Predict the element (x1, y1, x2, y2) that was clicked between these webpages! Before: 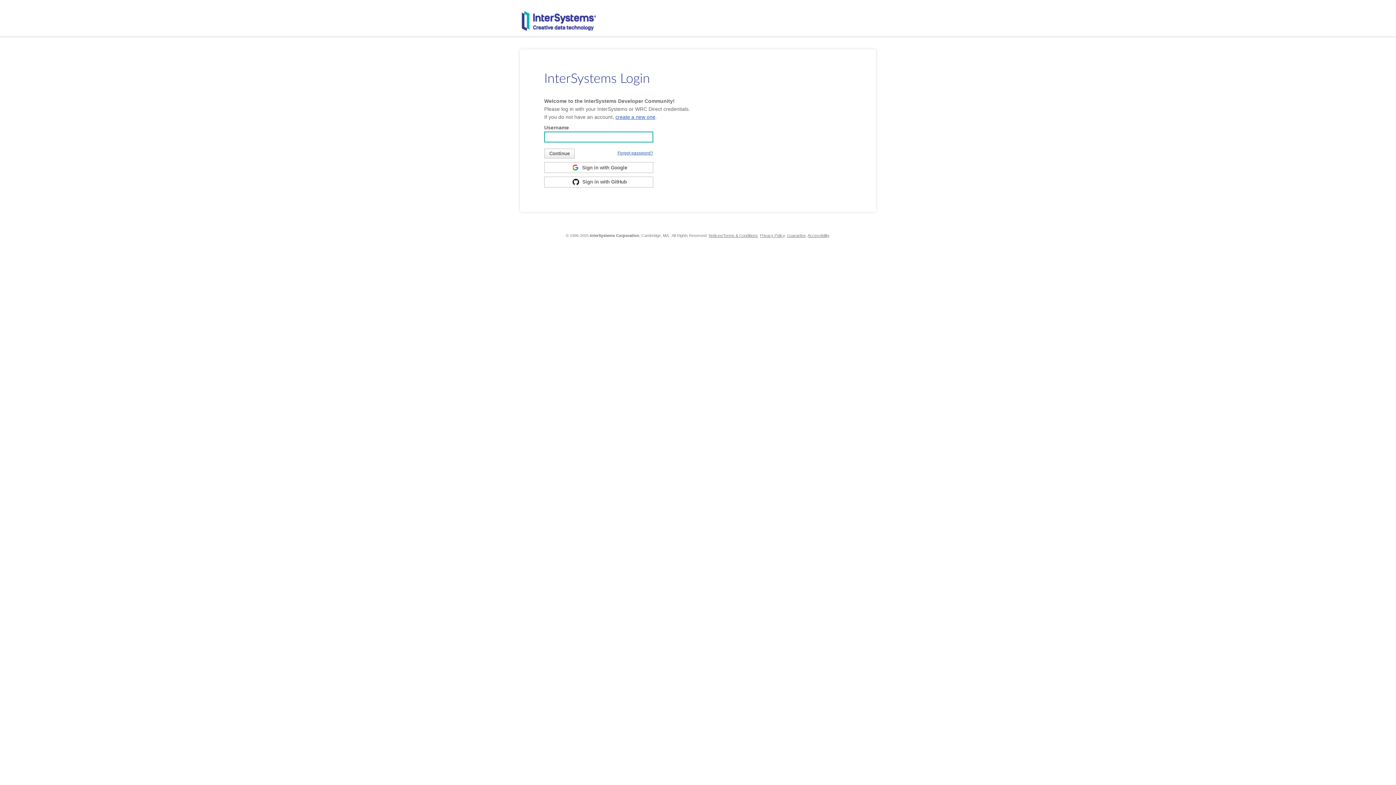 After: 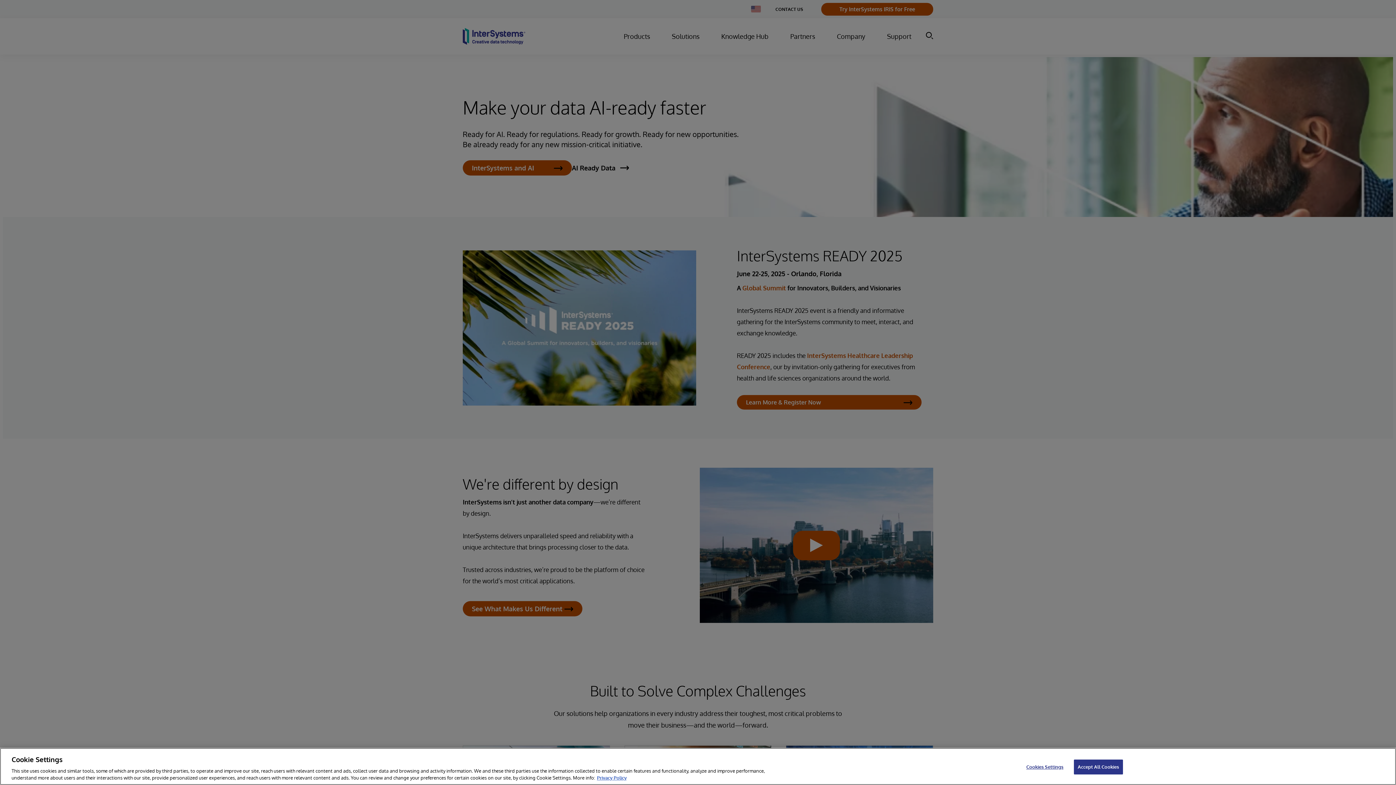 Action: bbox: (521, 10, 596, 31)